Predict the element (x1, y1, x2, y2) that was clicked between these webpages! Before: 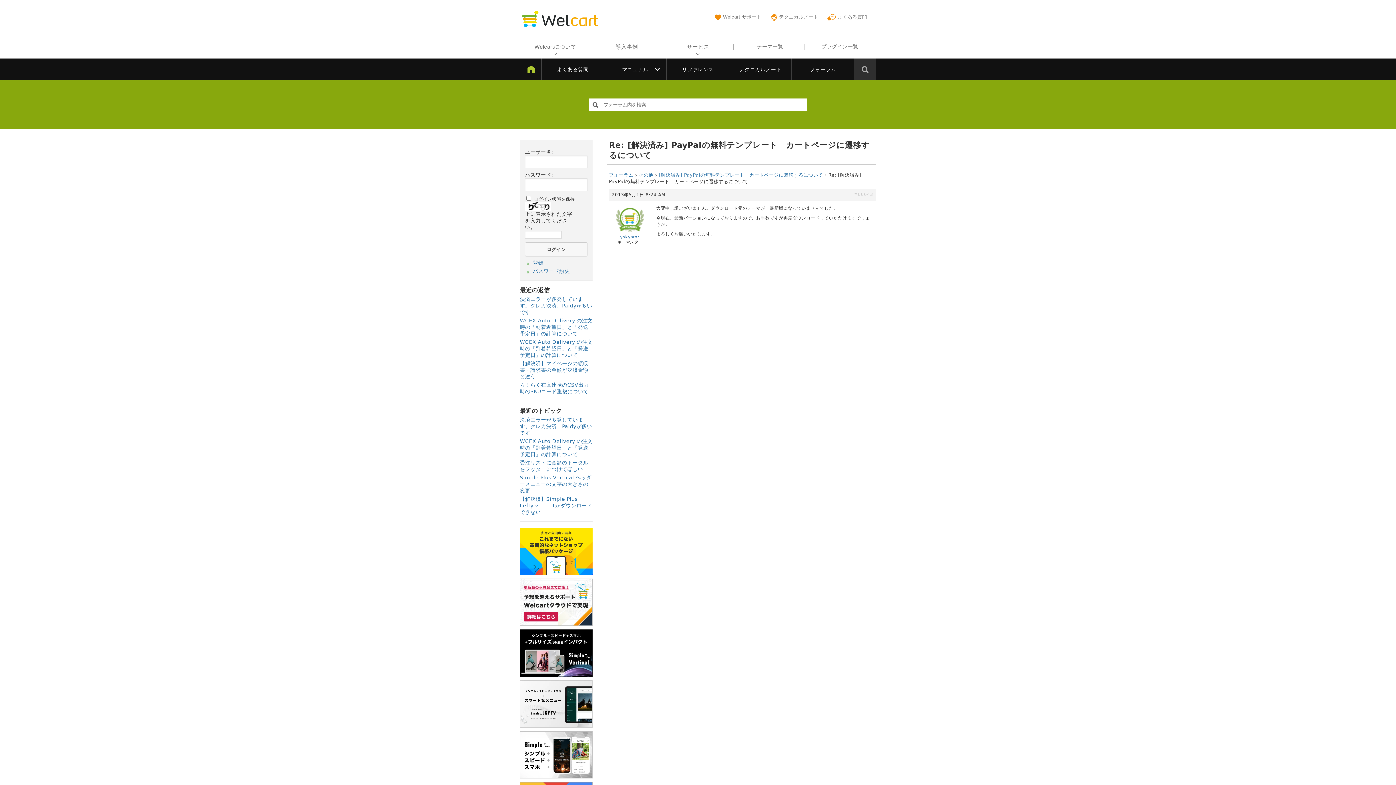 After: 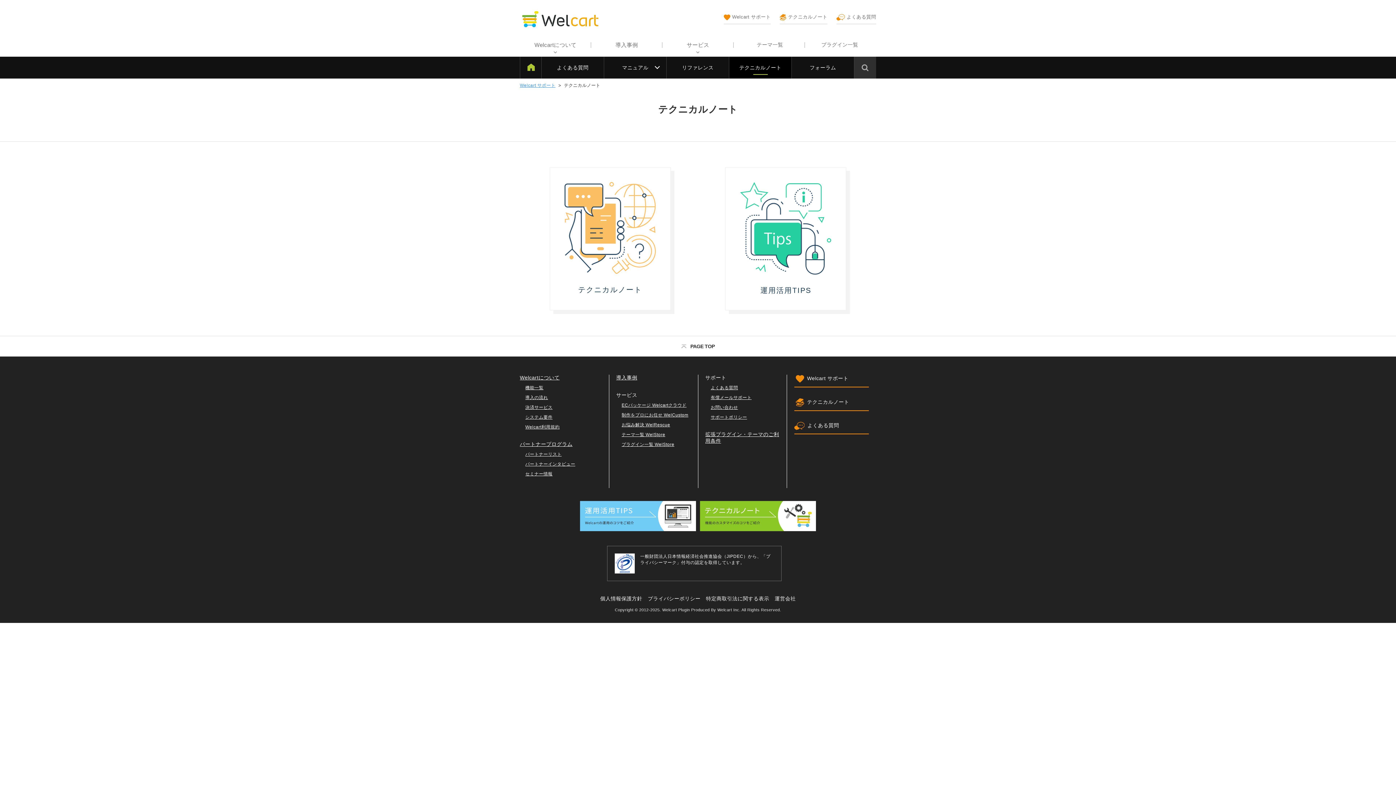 Action: label: テクニカルノート bbox: (770, 13, 818, 24)